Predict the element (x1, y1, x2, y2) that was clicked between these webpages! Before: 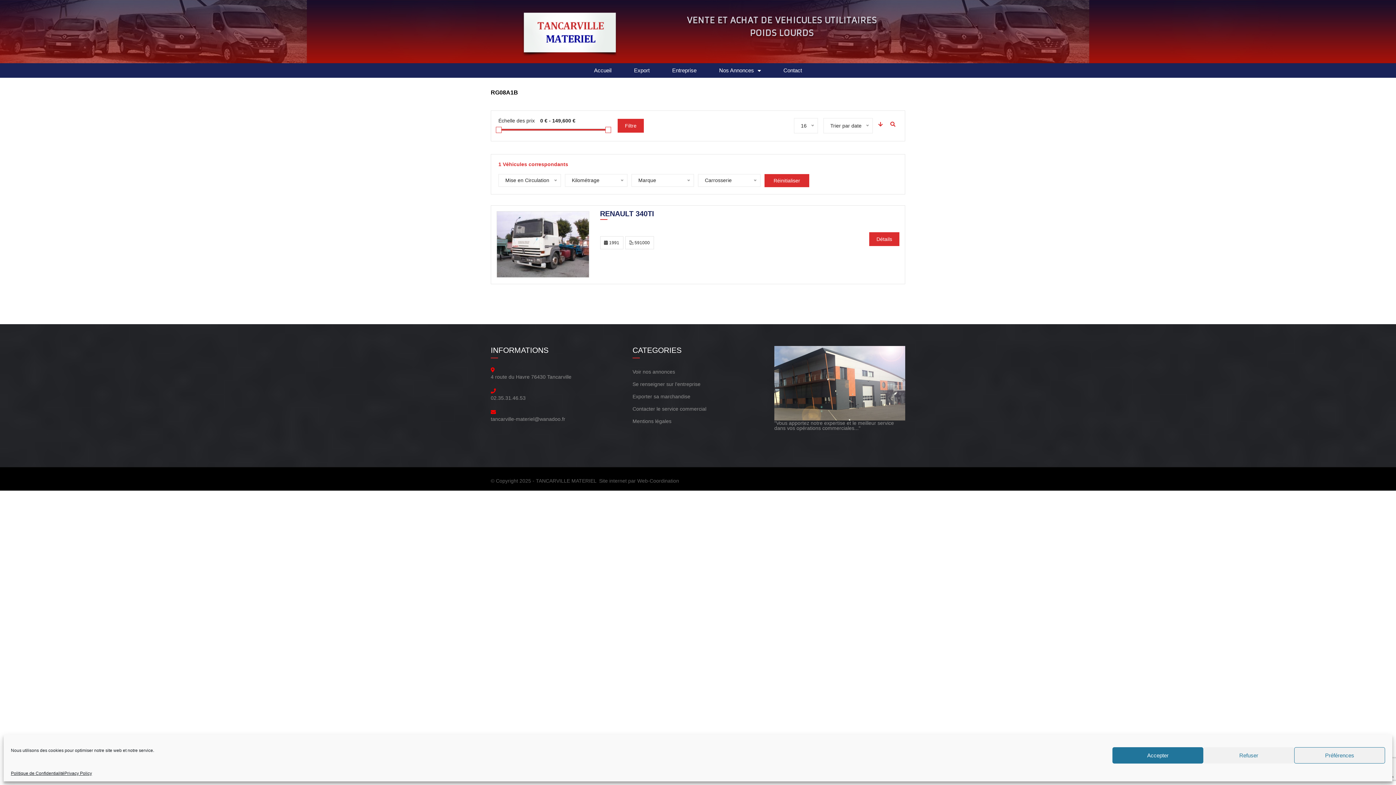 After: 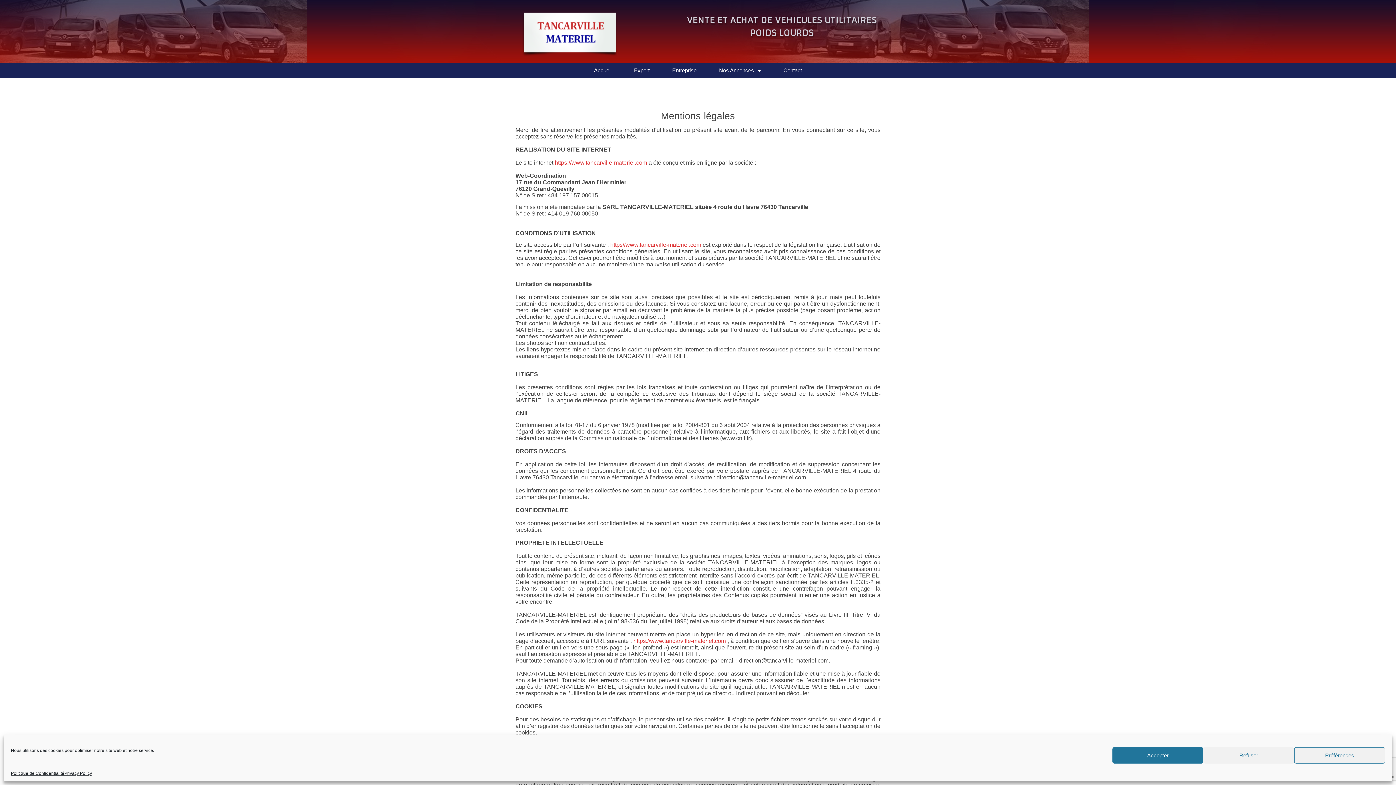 Action: bbox: (632, 417, 671, 425) label: Mentions légales